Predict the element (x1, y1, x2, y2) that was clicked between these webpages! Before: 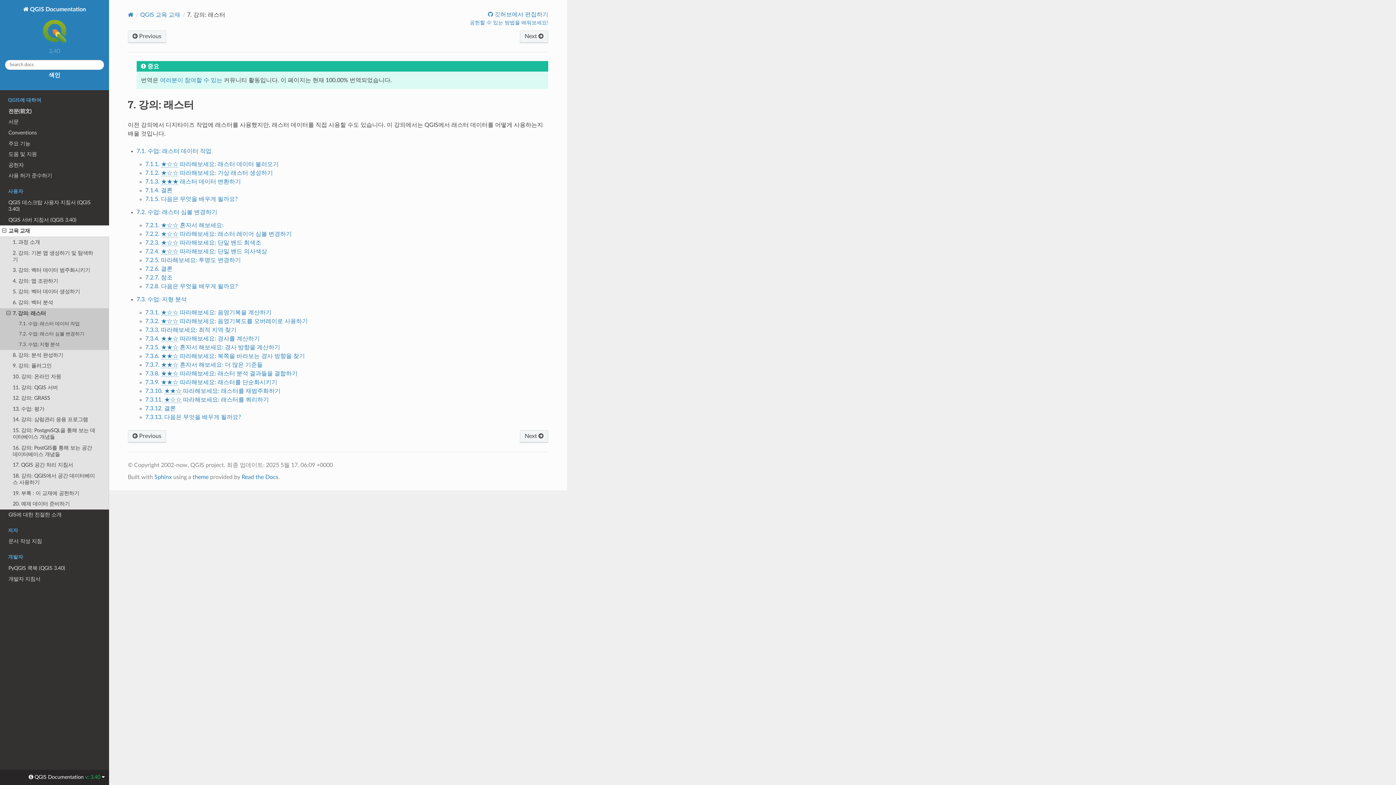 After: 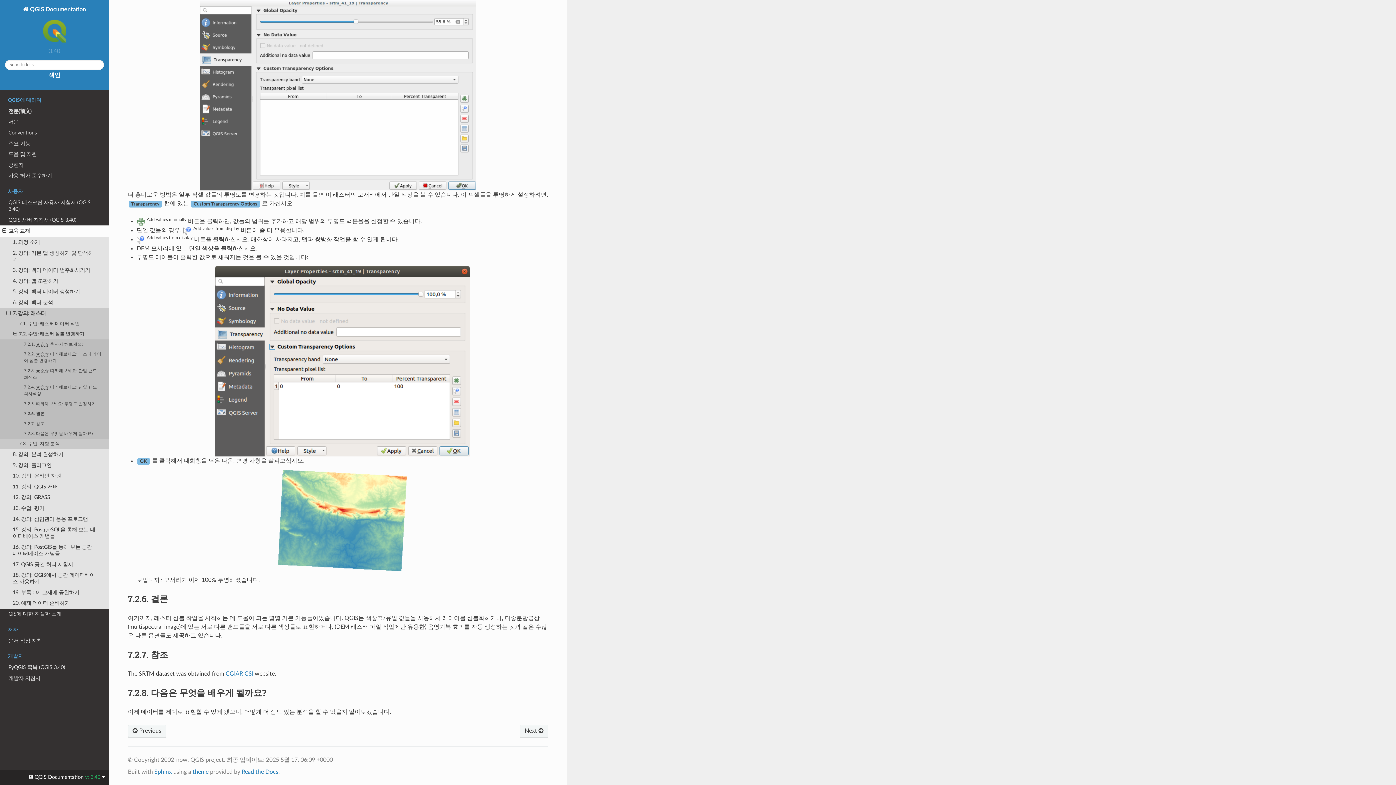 Action: label: 7.2.6. 결론 bbox: (145, 266, 172, 271)